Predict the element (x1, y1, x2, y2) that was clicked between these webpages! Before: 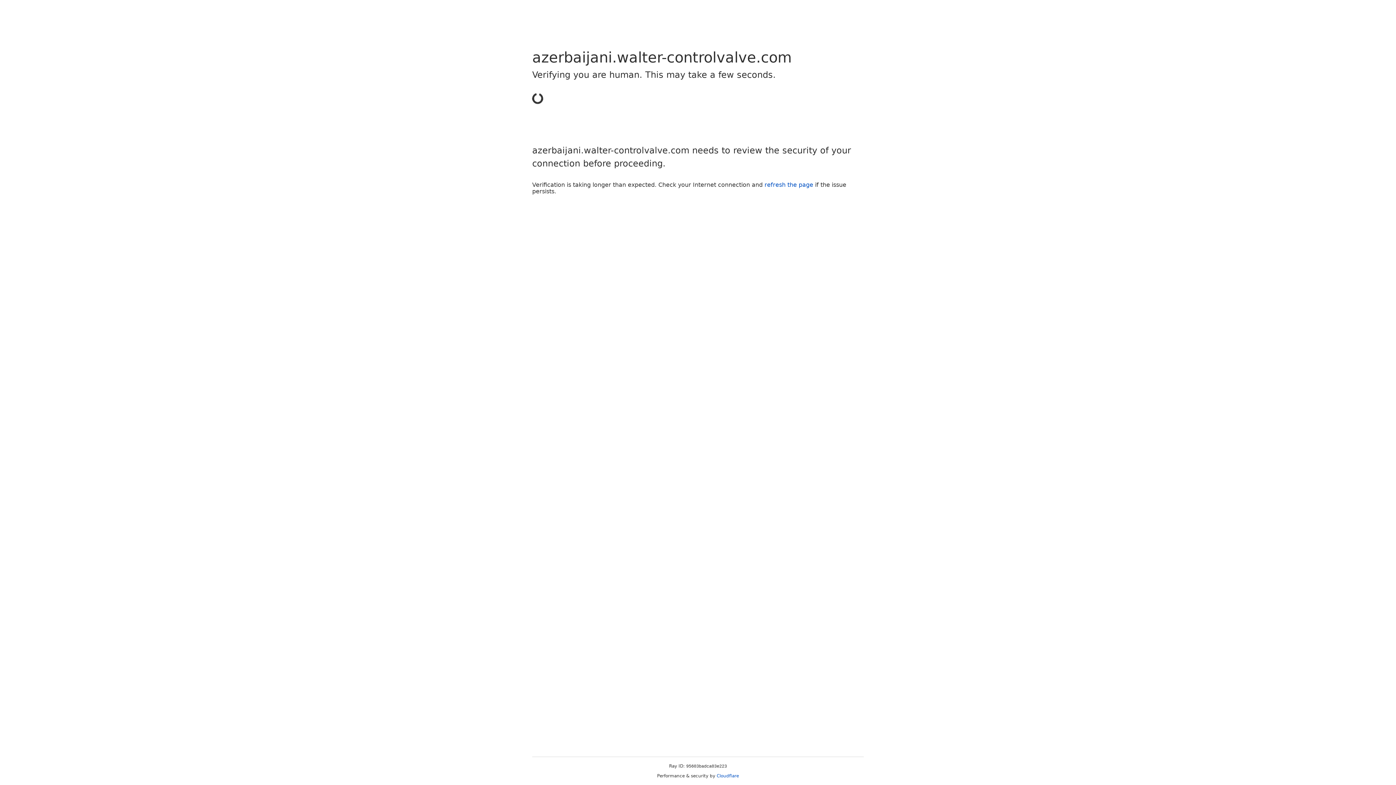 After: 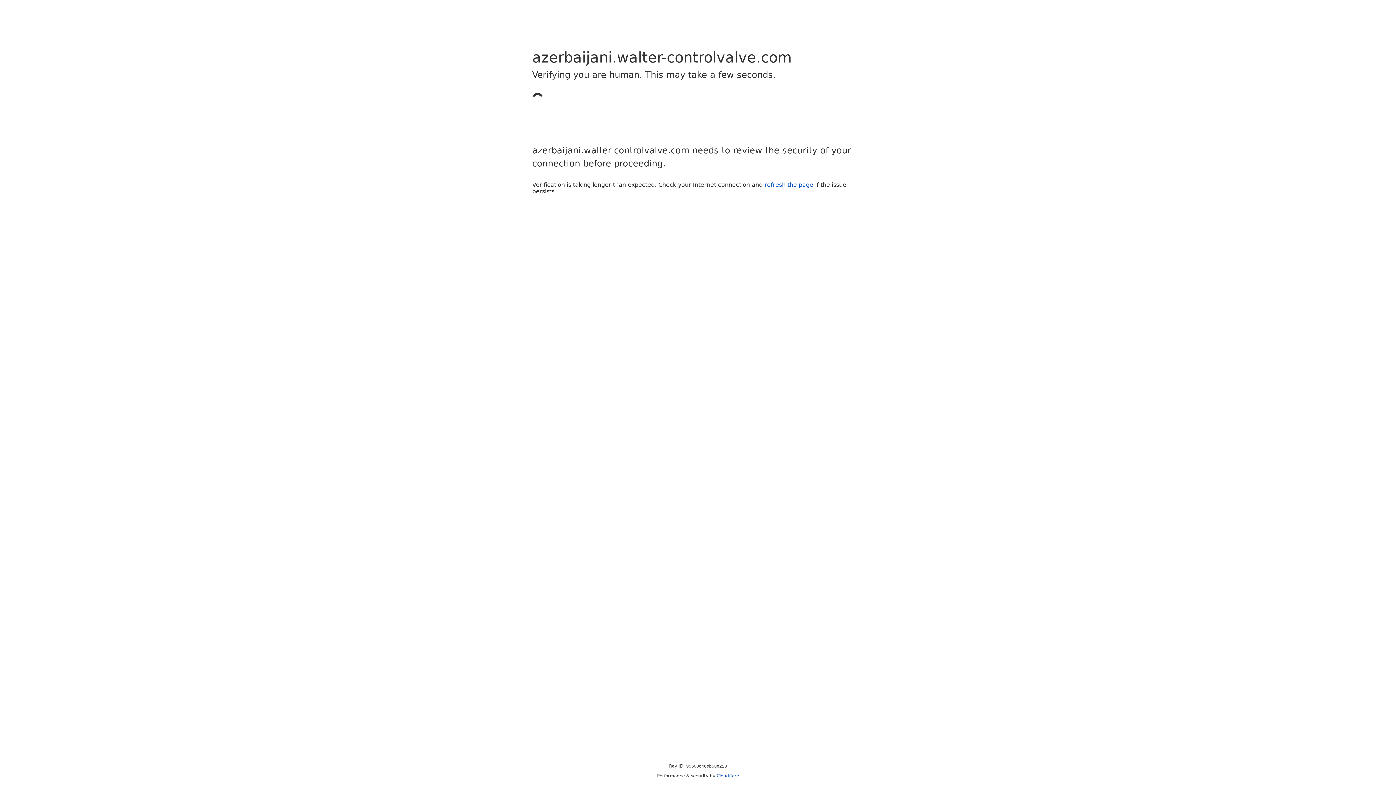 Action: label: Cloudflare bbox: (716, 773, 739, 778)